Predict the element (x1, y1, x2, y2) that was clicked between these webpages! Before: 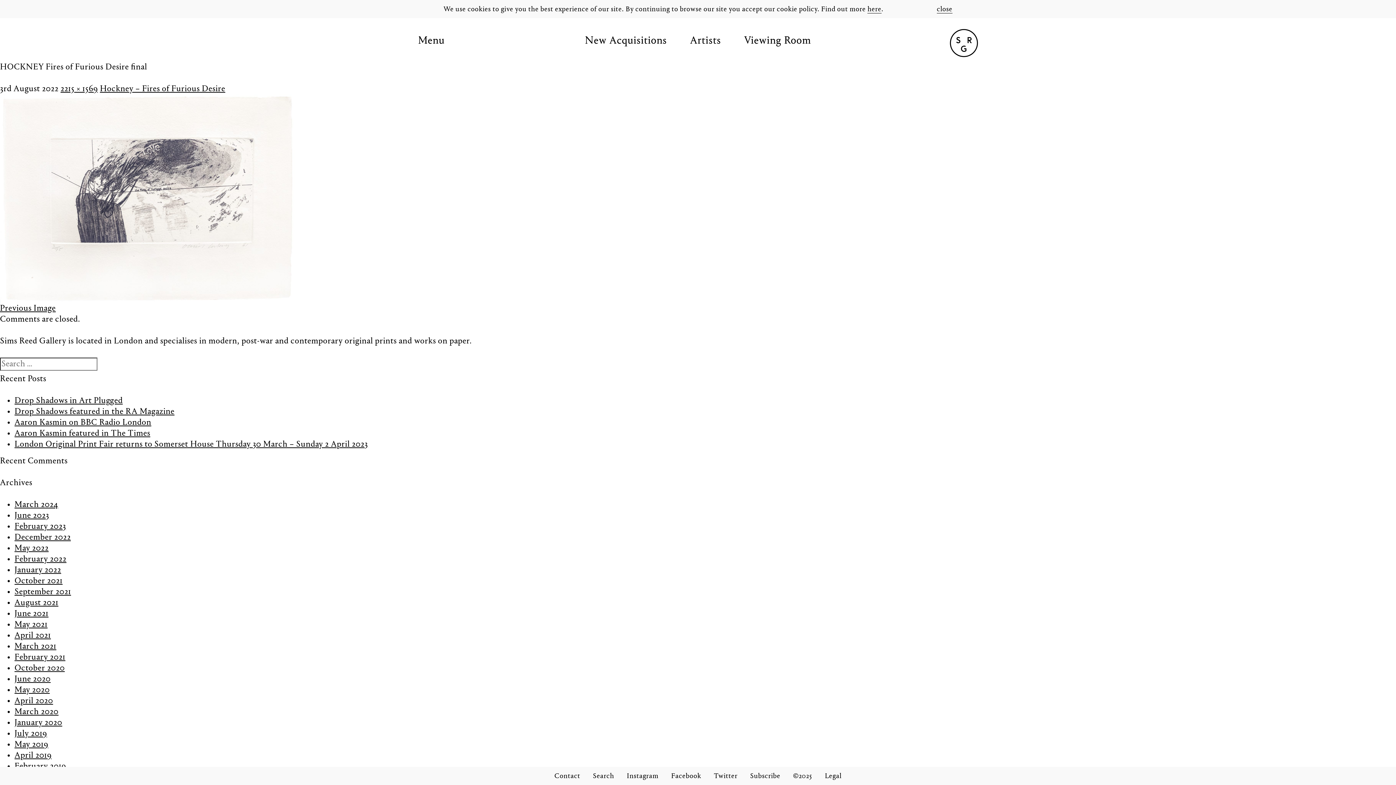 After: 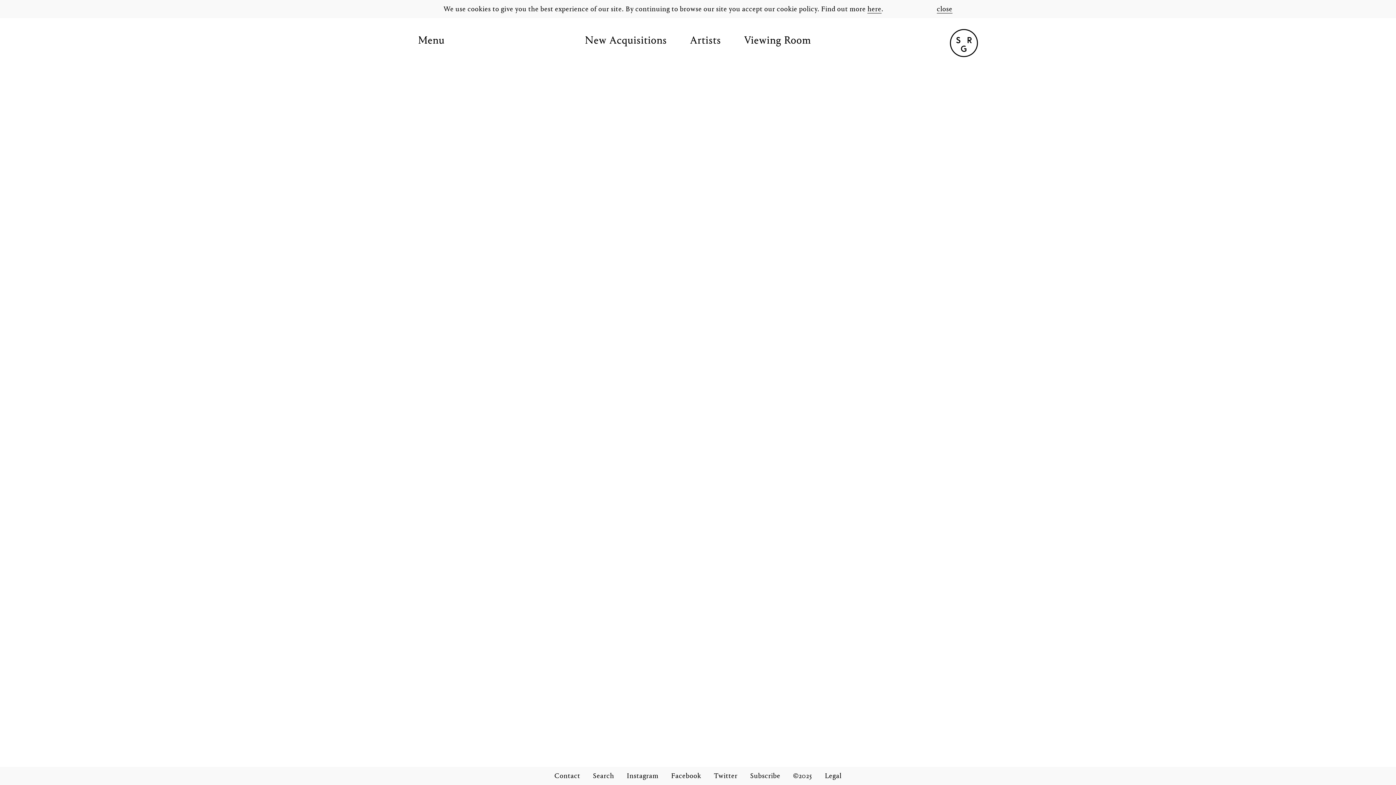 Action: bbox: (14, 407, 174, 416) label: Drop Shadows featured in the RA Magazine